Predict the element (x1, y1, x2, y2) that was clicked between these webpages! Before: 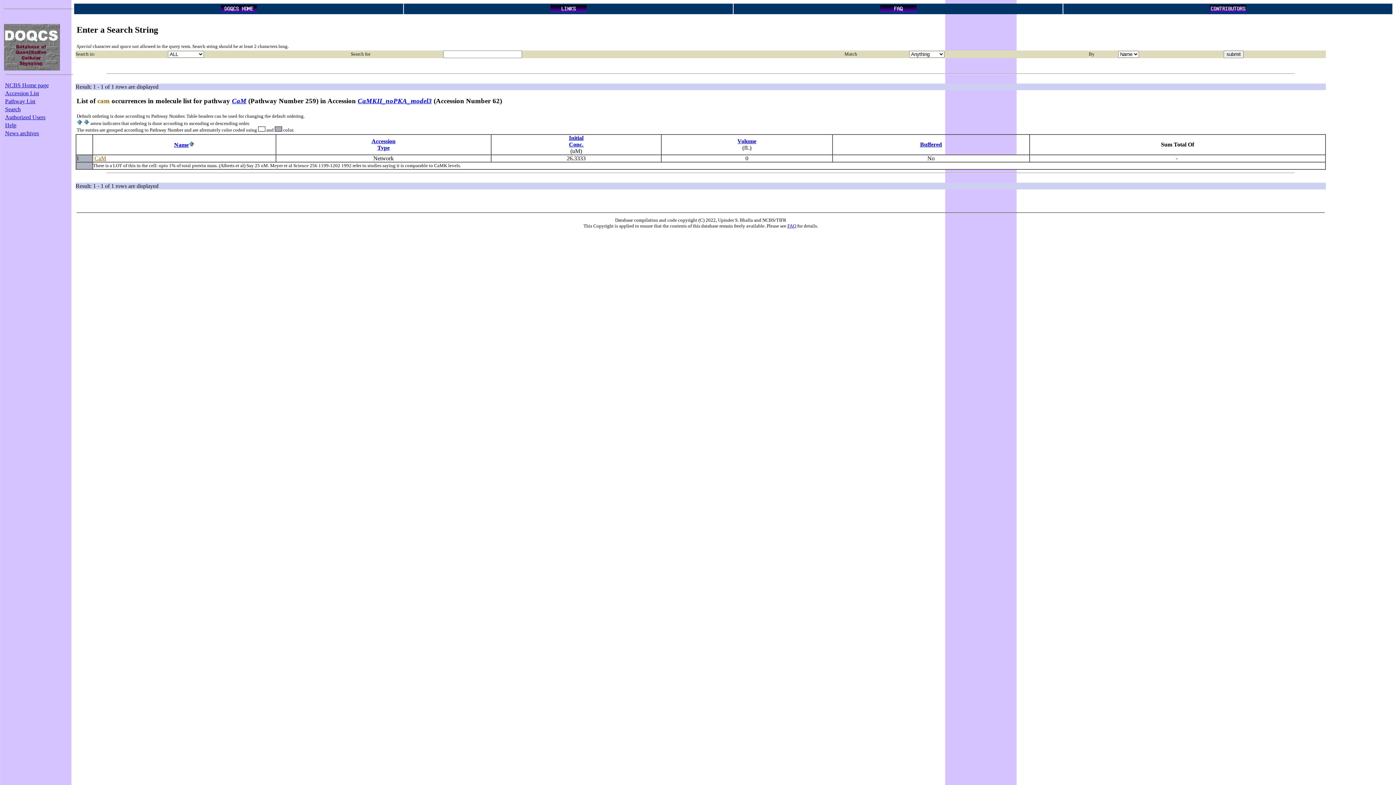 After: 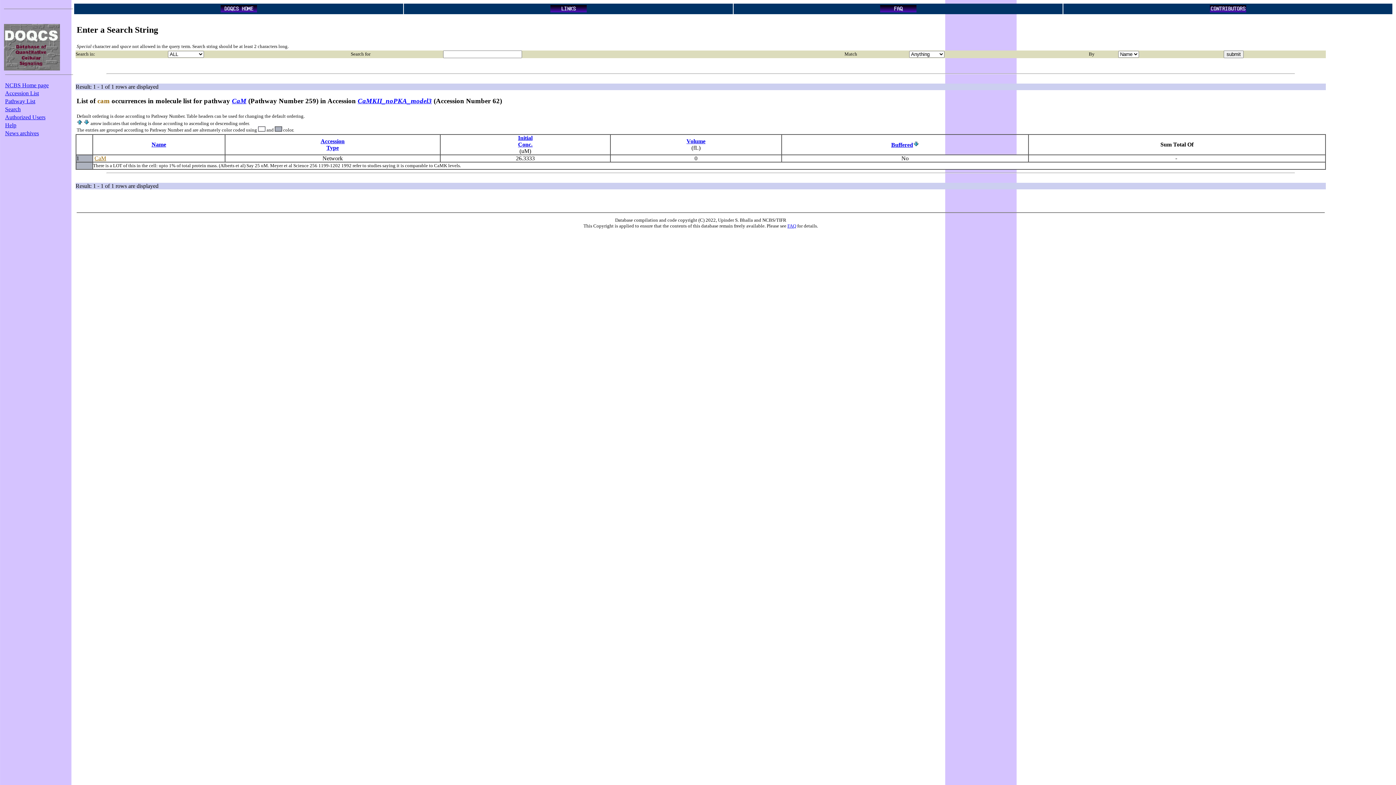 Action: label: Buffered bbox: (920, 141, 942, 147)